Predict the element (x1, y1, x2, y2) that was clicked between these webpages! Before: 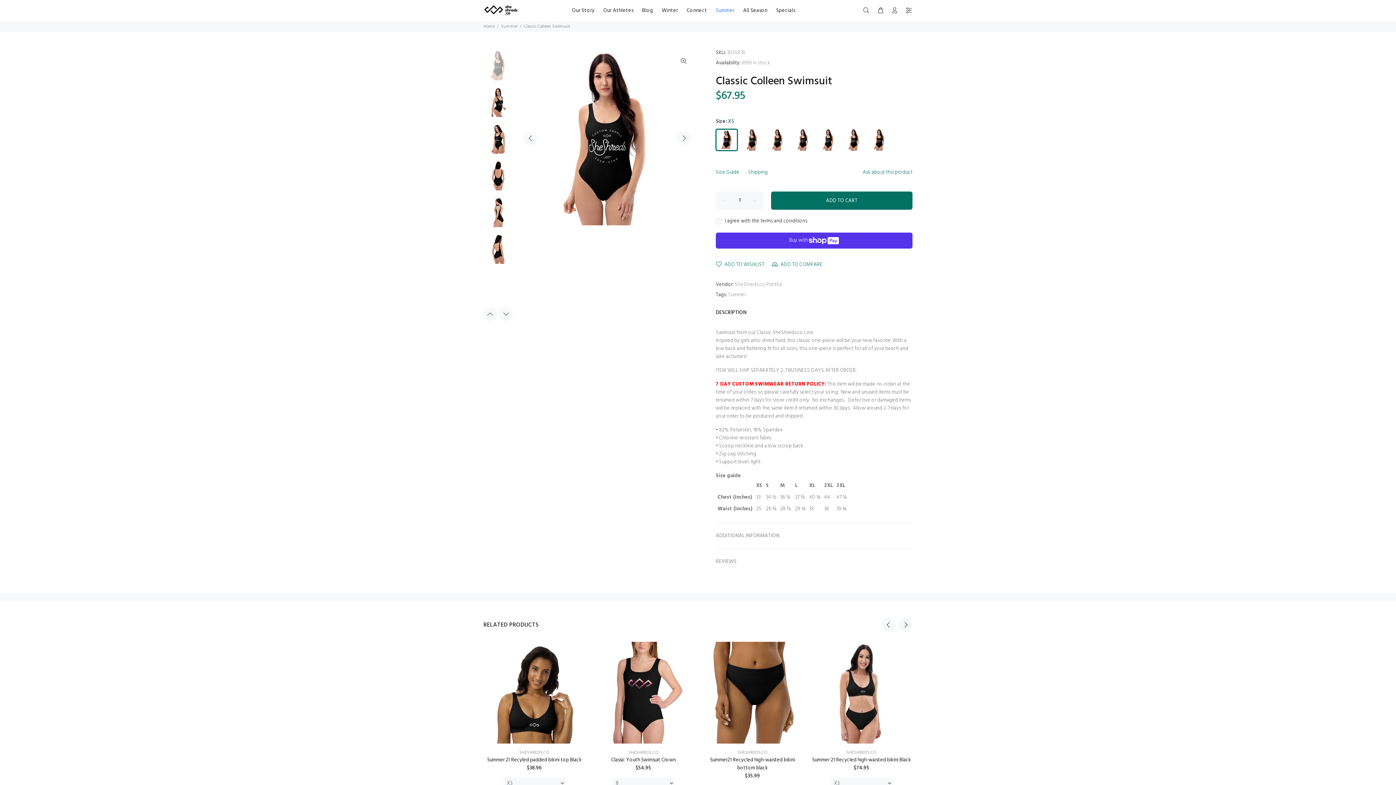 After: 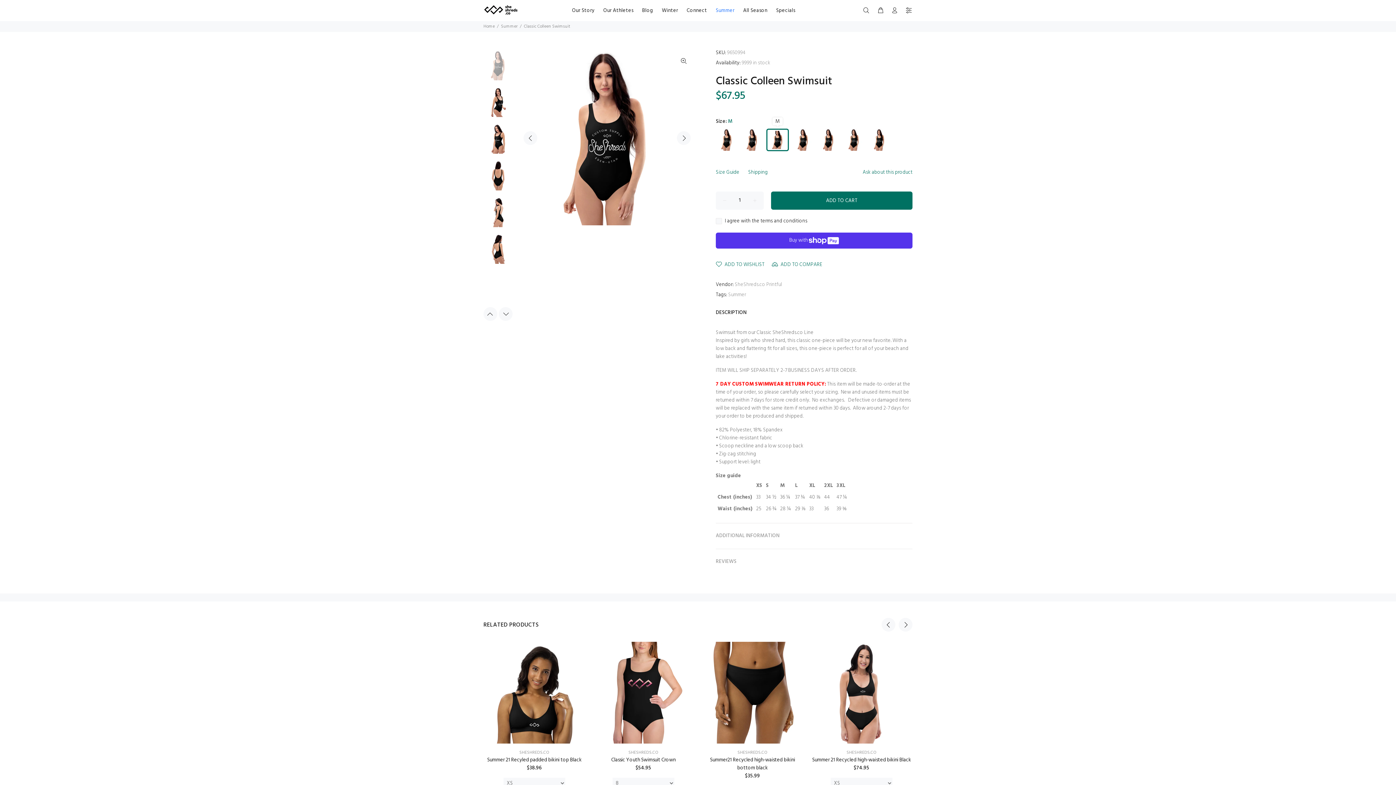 Action: bbox: (766, 129, 788, 150)